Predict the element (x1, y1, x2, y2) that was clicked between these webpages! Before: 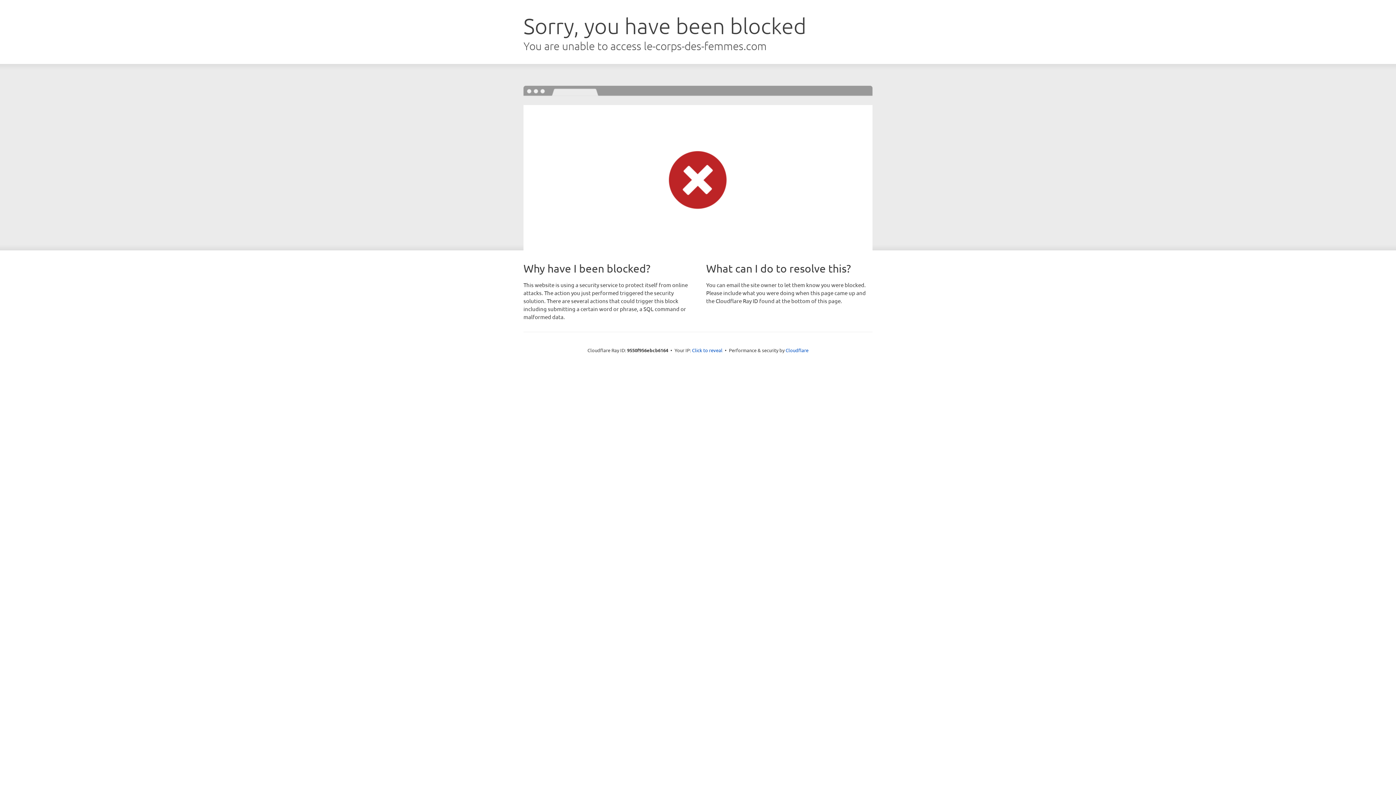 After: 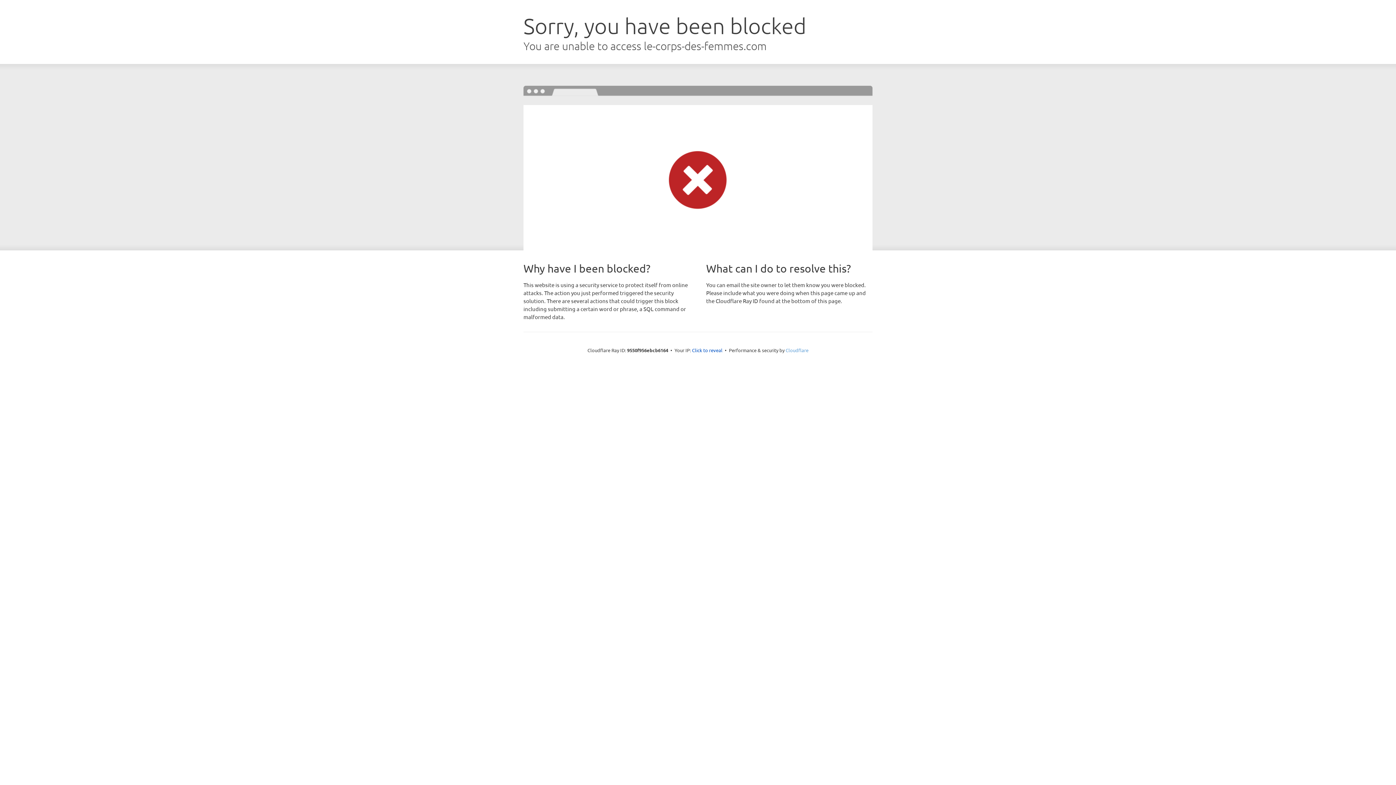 Action: bbox: (785, 347, 808, 353) label: Cloudflare